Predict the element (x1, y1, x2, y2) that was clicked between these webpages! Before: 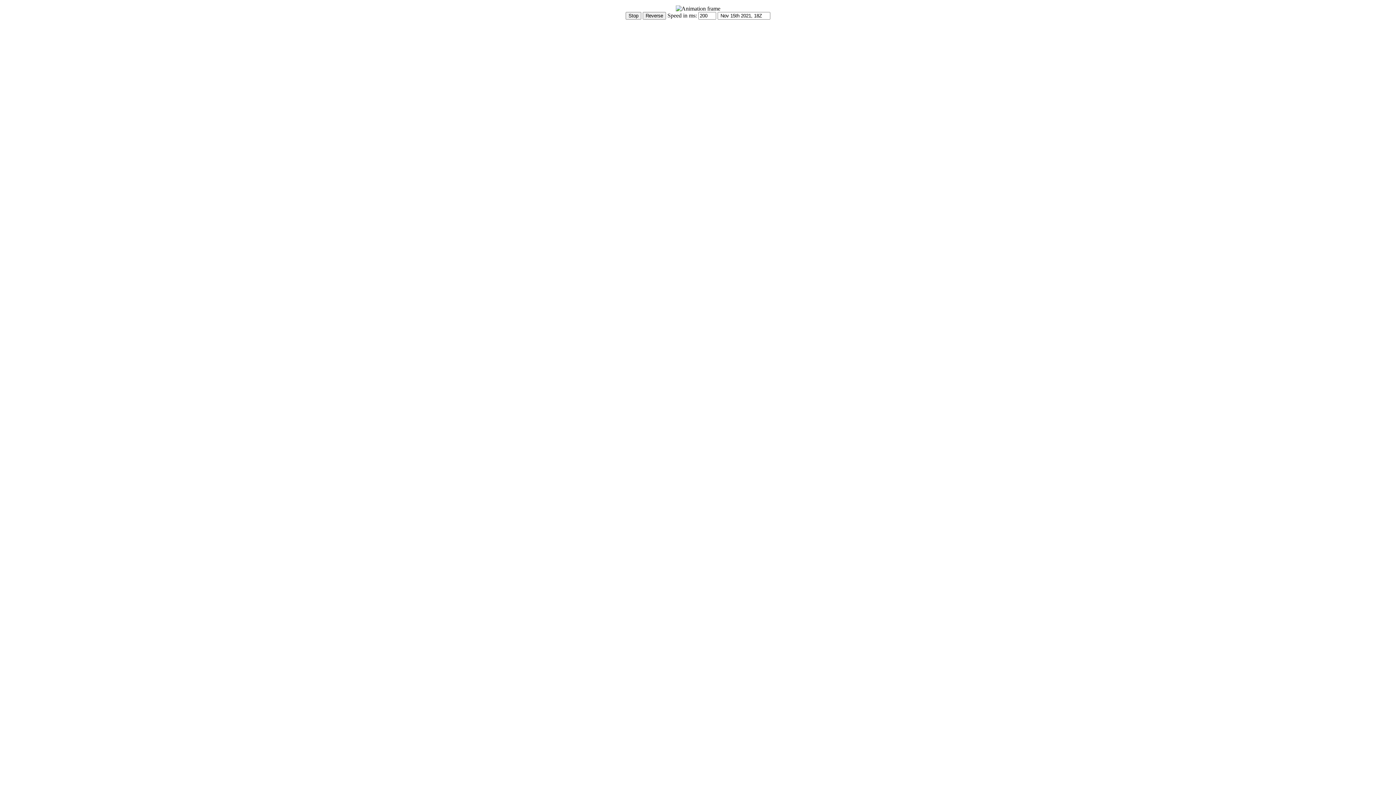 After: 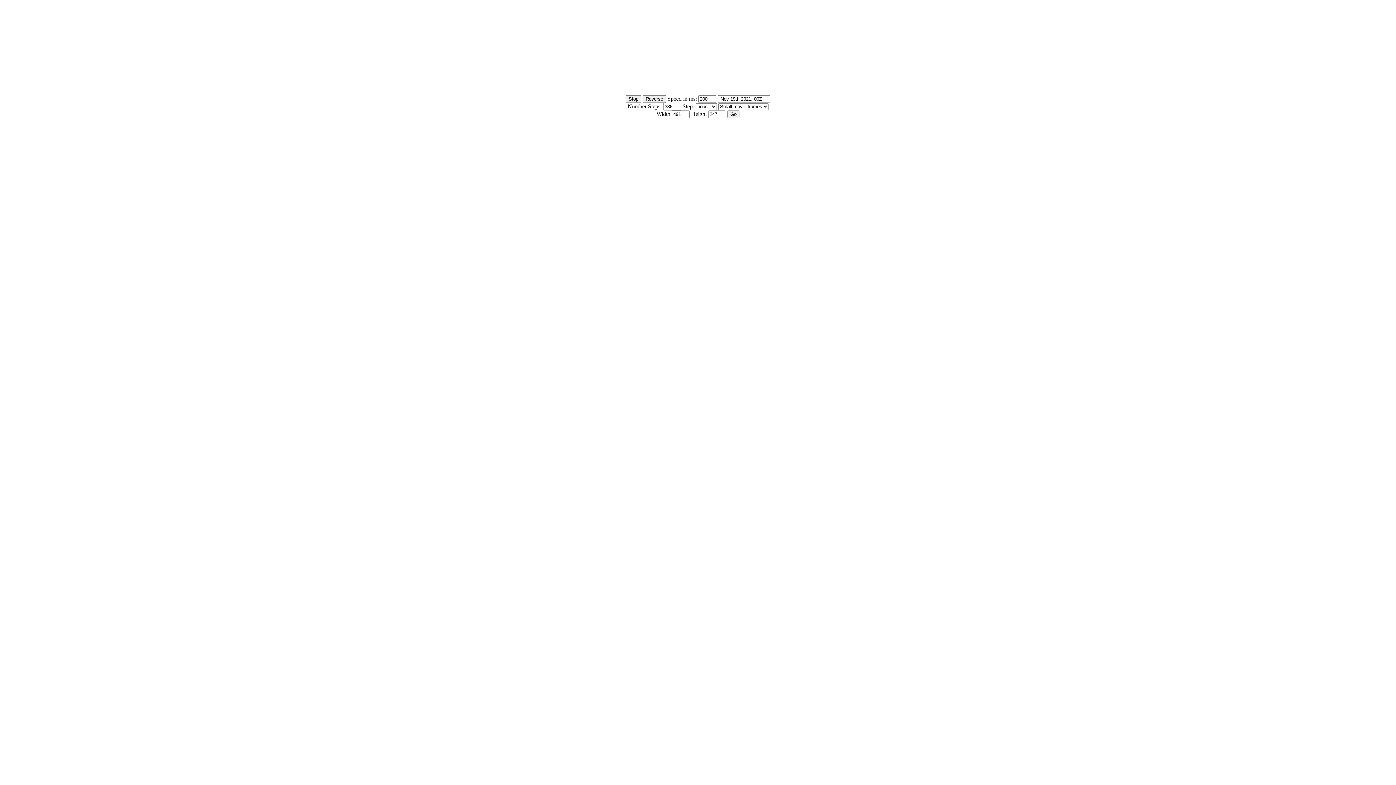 Action: bbox: (2, 20, 37, 26) label: Show Controls